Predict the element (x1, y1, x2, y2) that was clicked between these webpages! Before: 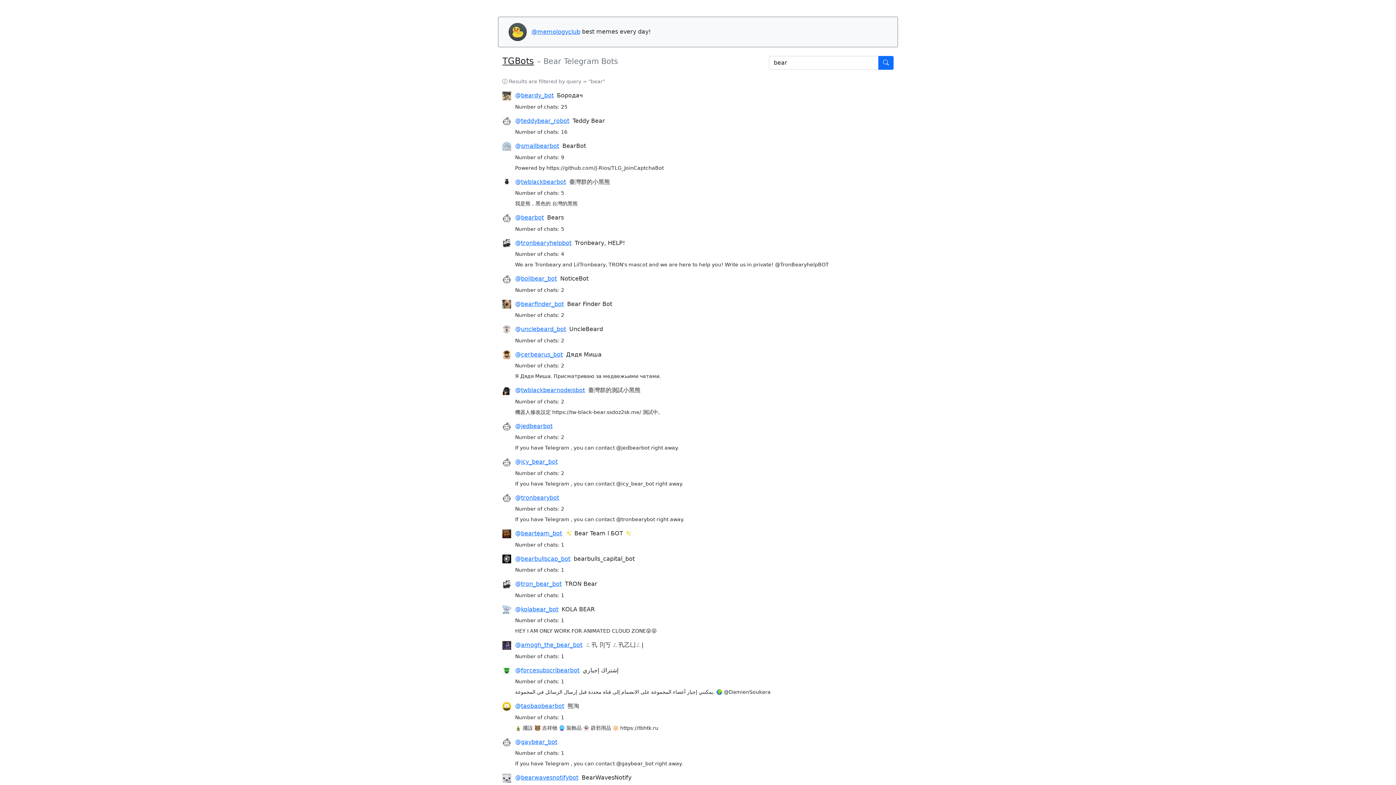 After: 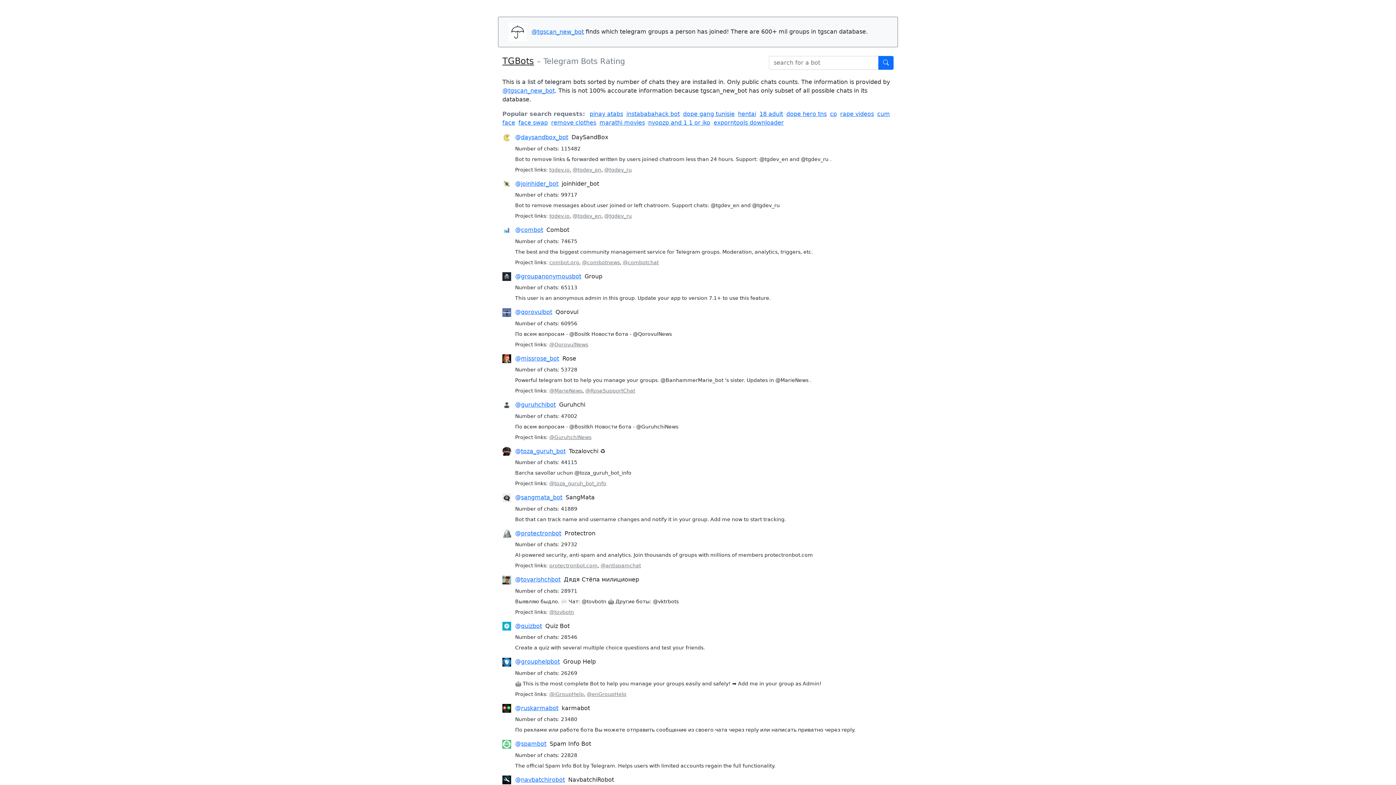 Action: label: TGBots bbox: (502, 56, 534, 66)